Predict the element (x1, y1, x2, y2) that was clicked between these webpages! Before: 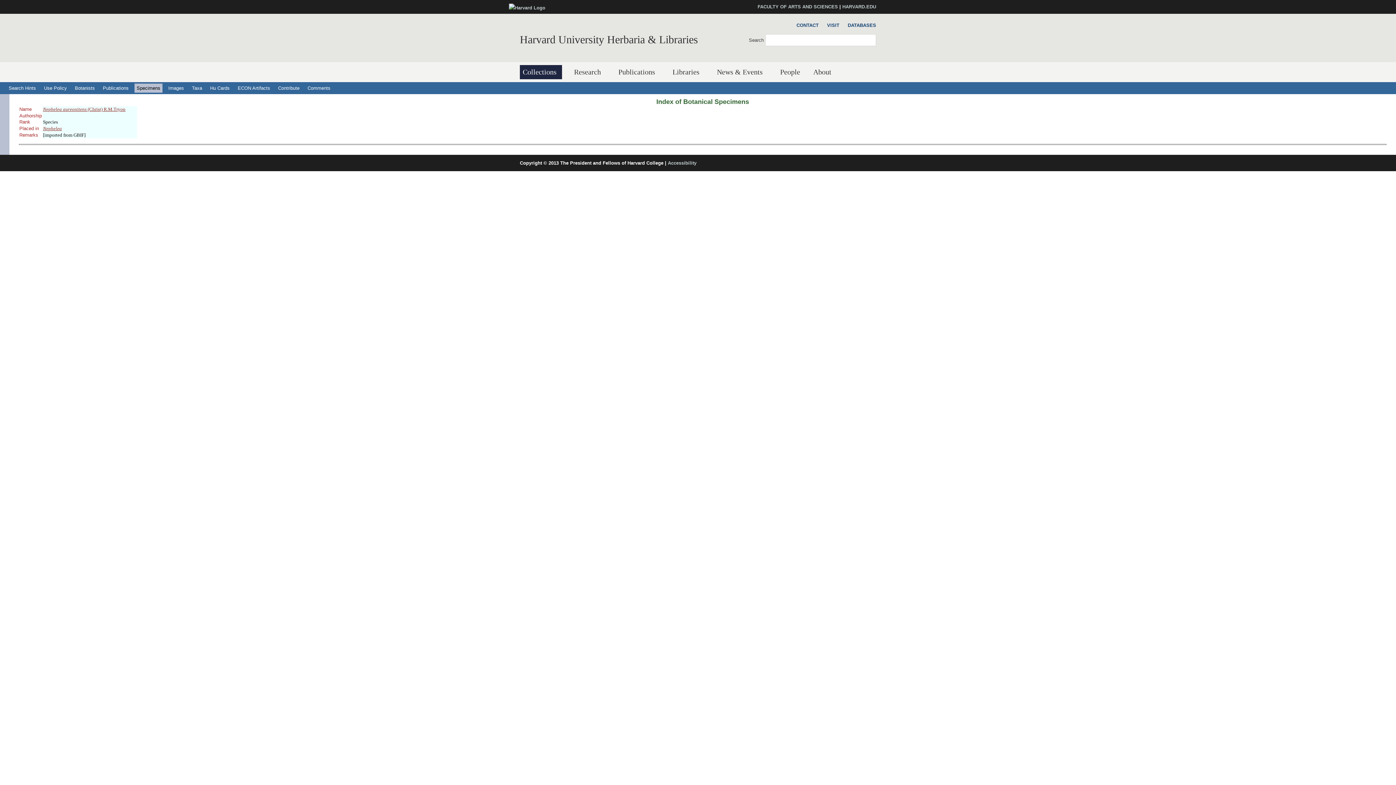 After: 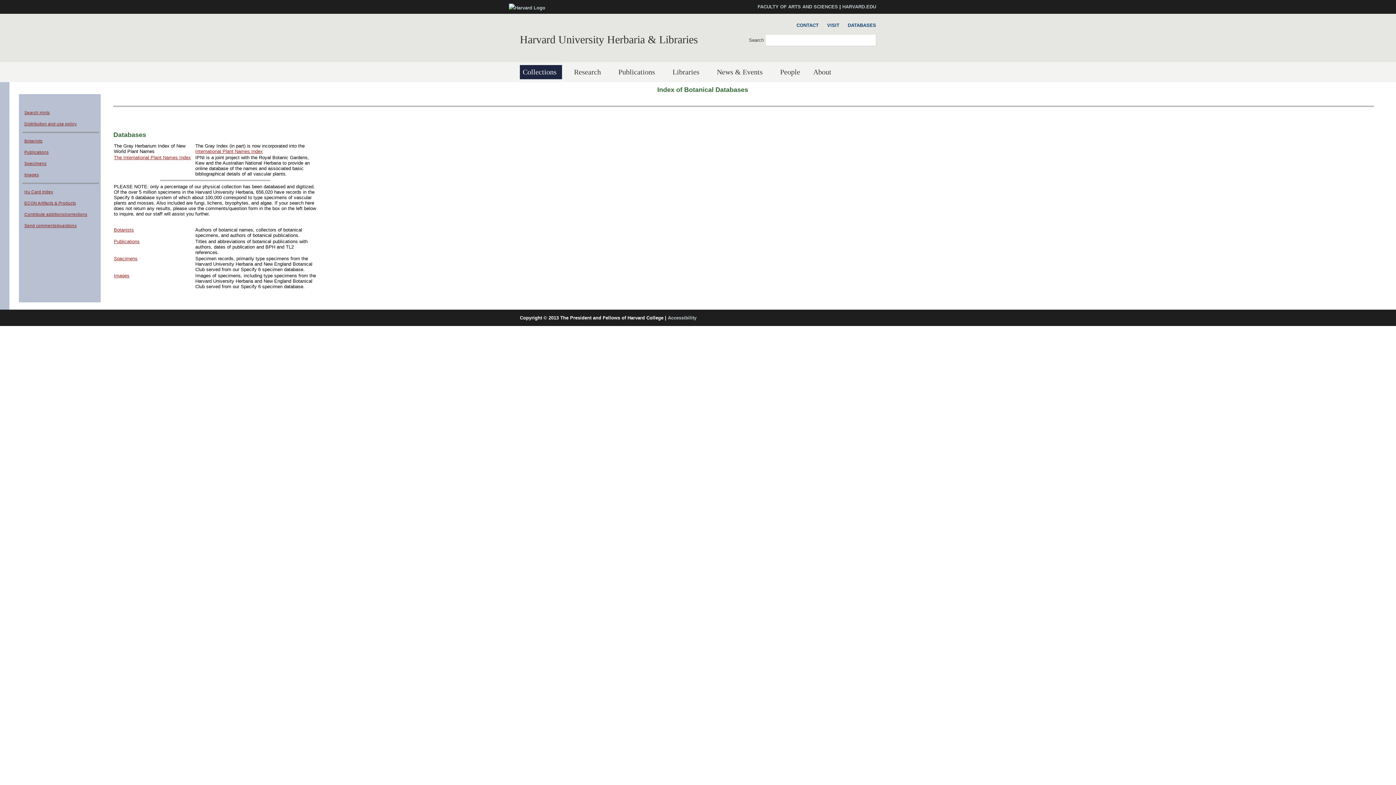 Action: label: DATABASES bbox: (844, 21, 876, 29)